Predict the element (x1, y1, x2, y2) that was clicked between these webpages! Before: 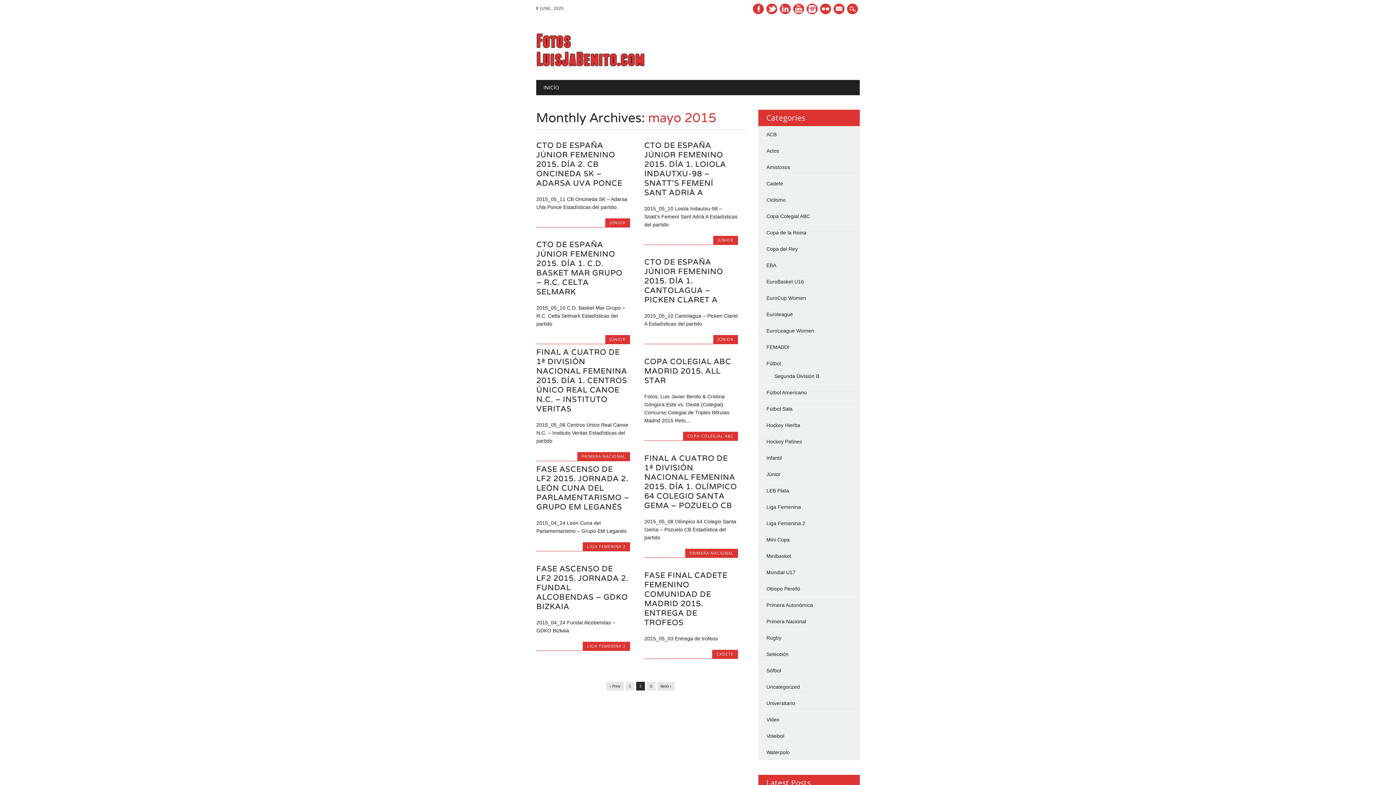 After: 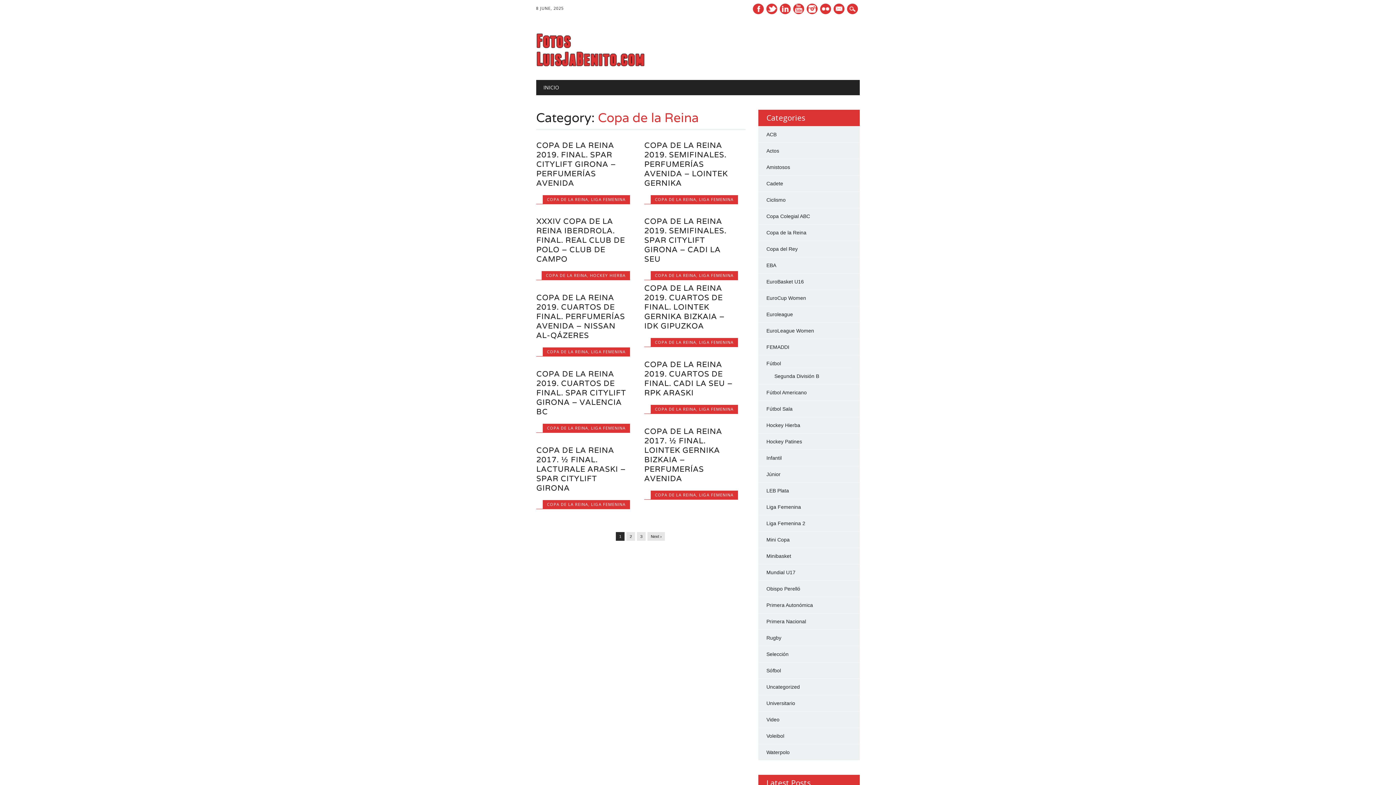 Action: bbox: (766, 229, 806, 235) label: Copa de la Reina